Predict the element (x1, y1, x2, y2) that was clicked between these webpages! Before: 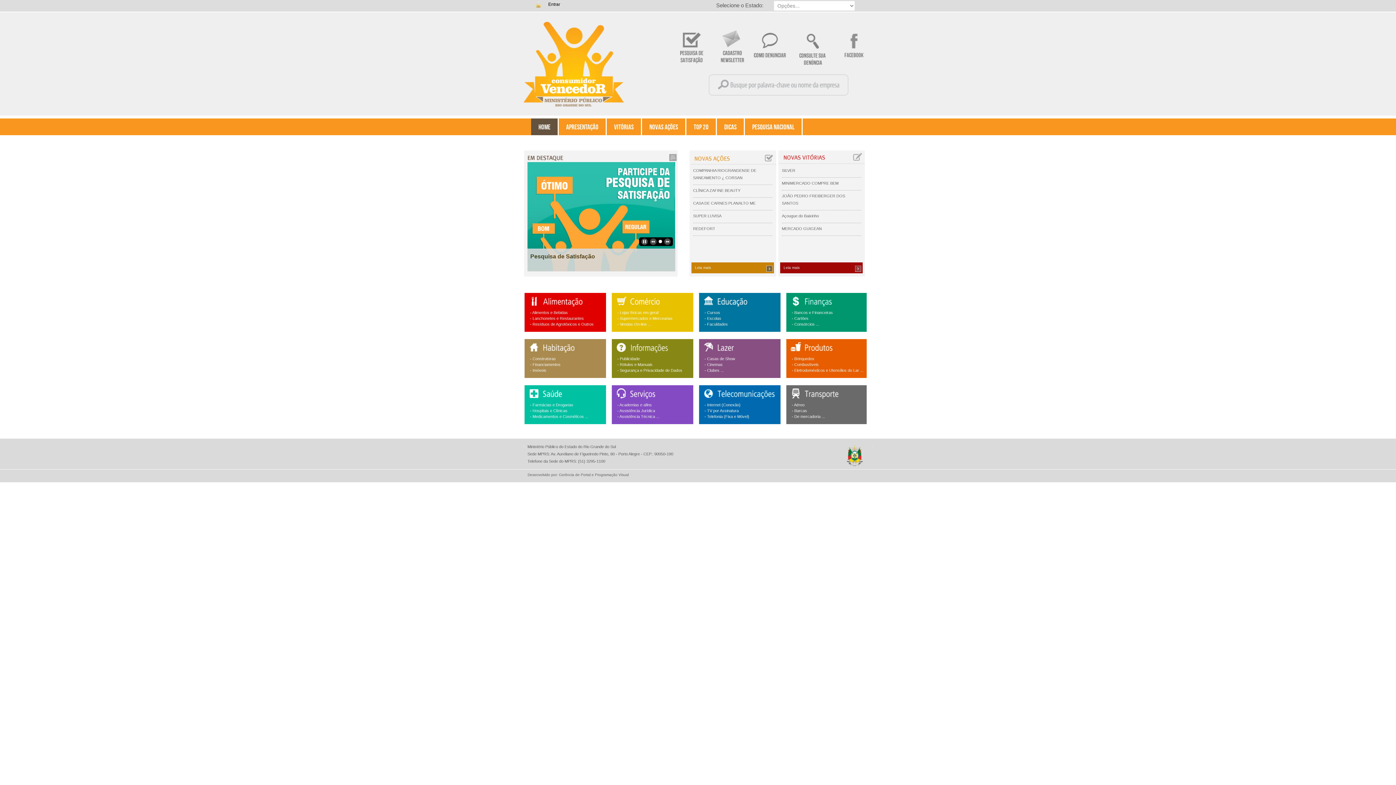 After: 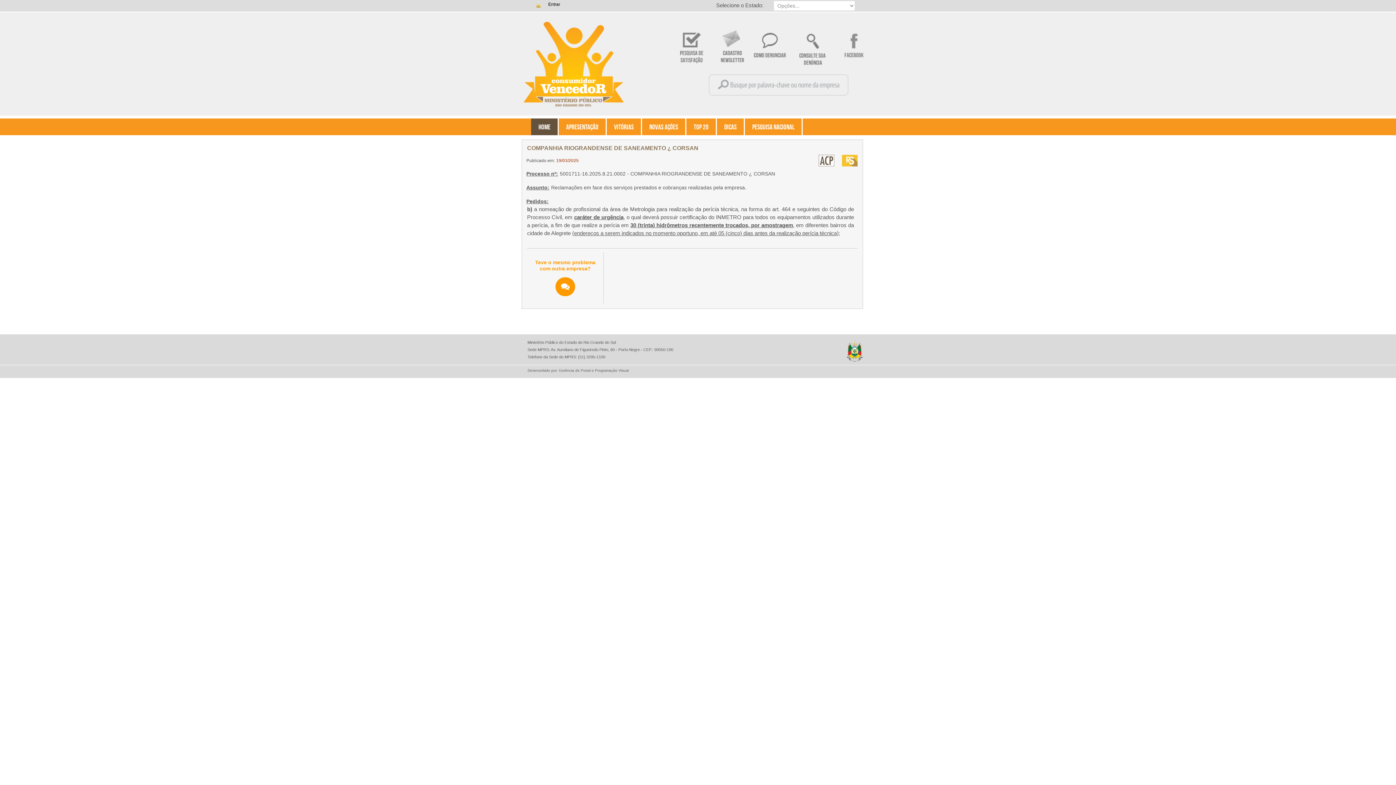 Action: bbox: (693, 166, 772, 185) label: COMPANHIA RIOGRANDENSE DE SANEAMENTO ¿ CORSAN